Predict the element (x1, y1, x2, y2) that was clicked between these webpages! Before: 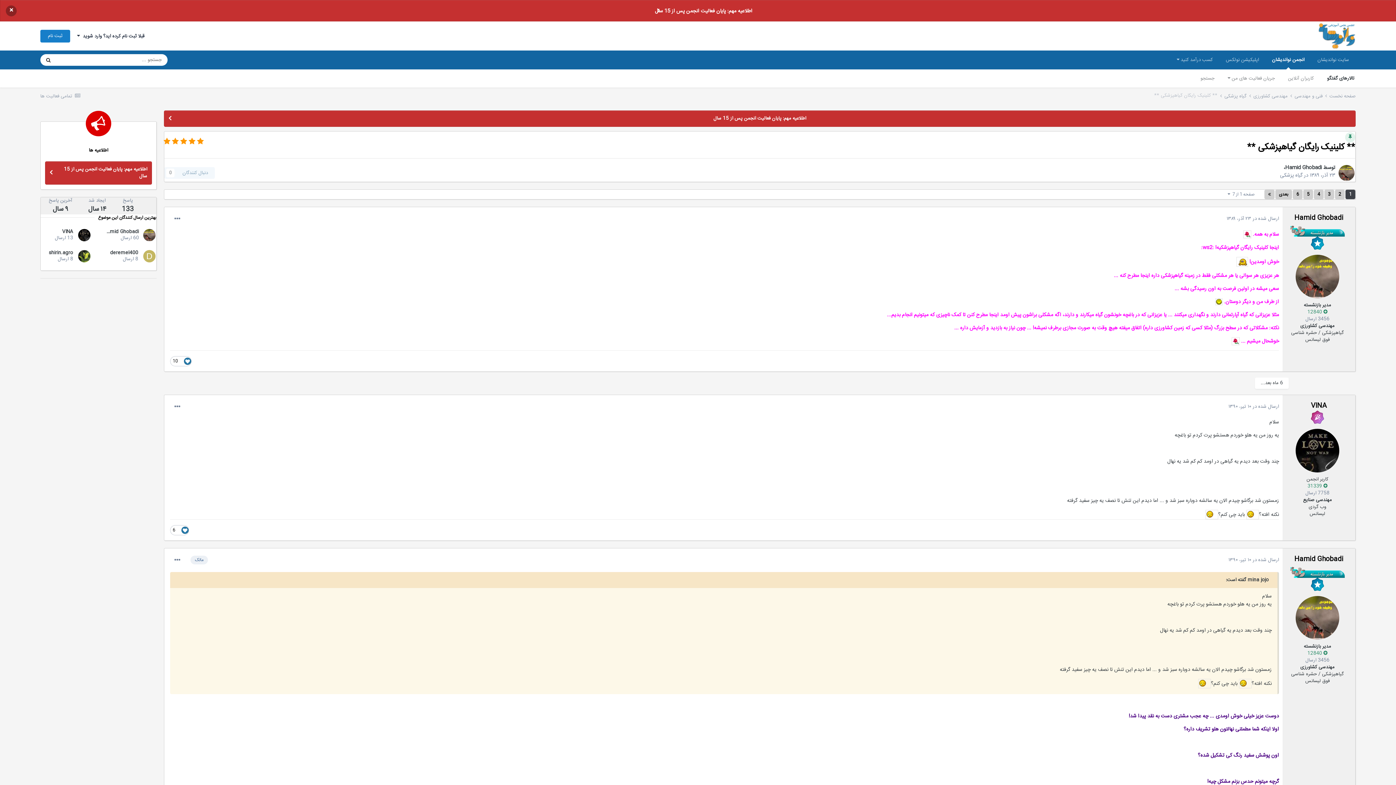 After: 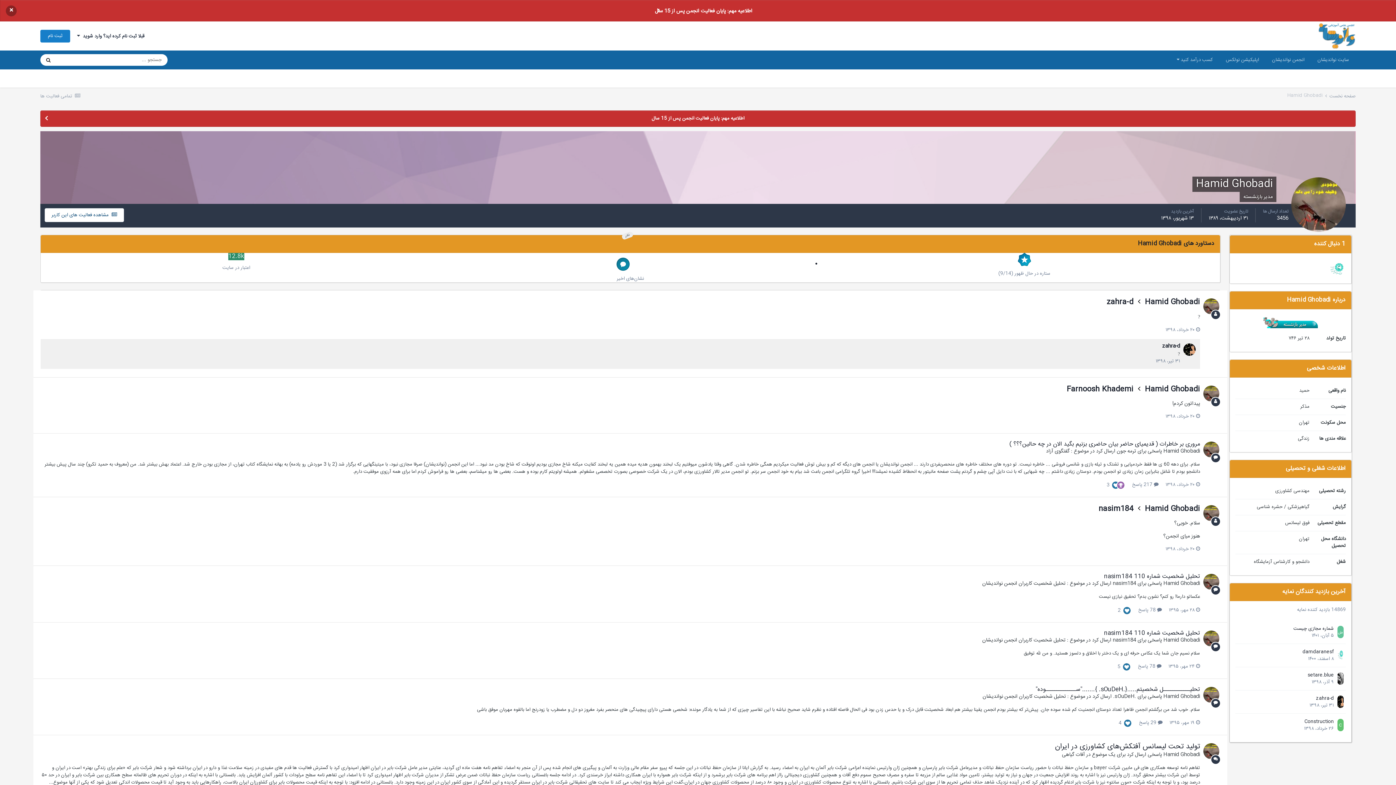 Action: bbox: (144, 229, 155, 241)